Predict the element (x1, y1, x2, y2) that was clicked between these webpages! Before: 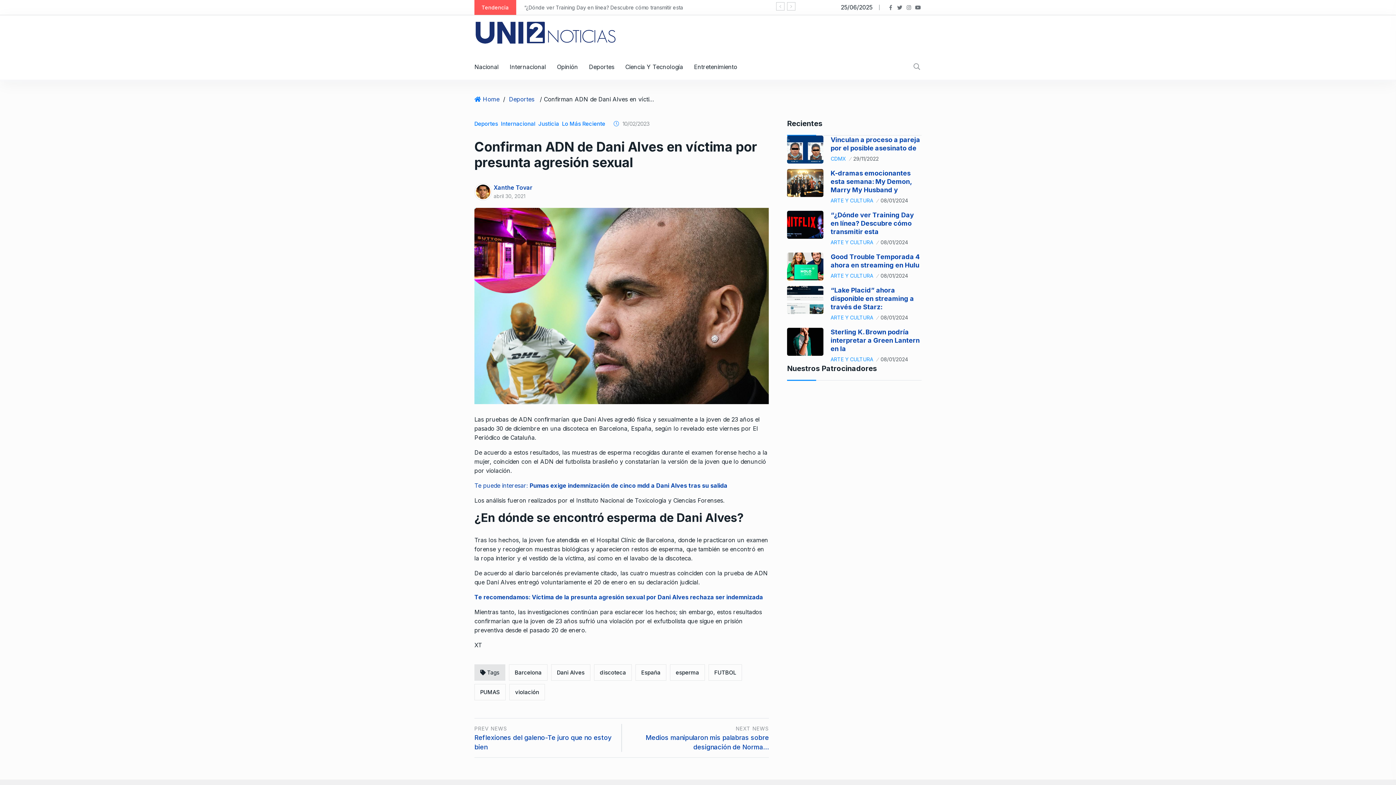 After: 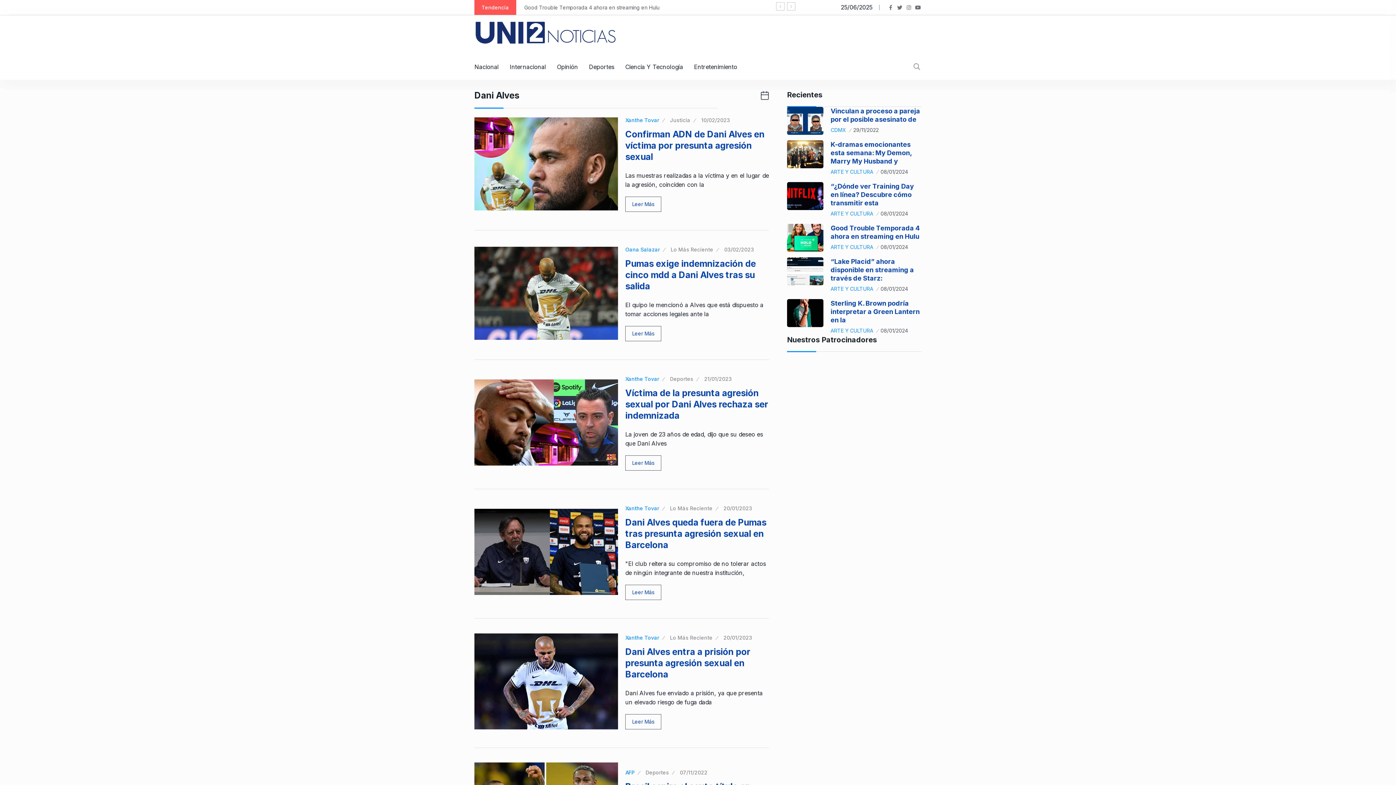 Action: label: Dani Alves bbox: (551, 664, 590, 681)